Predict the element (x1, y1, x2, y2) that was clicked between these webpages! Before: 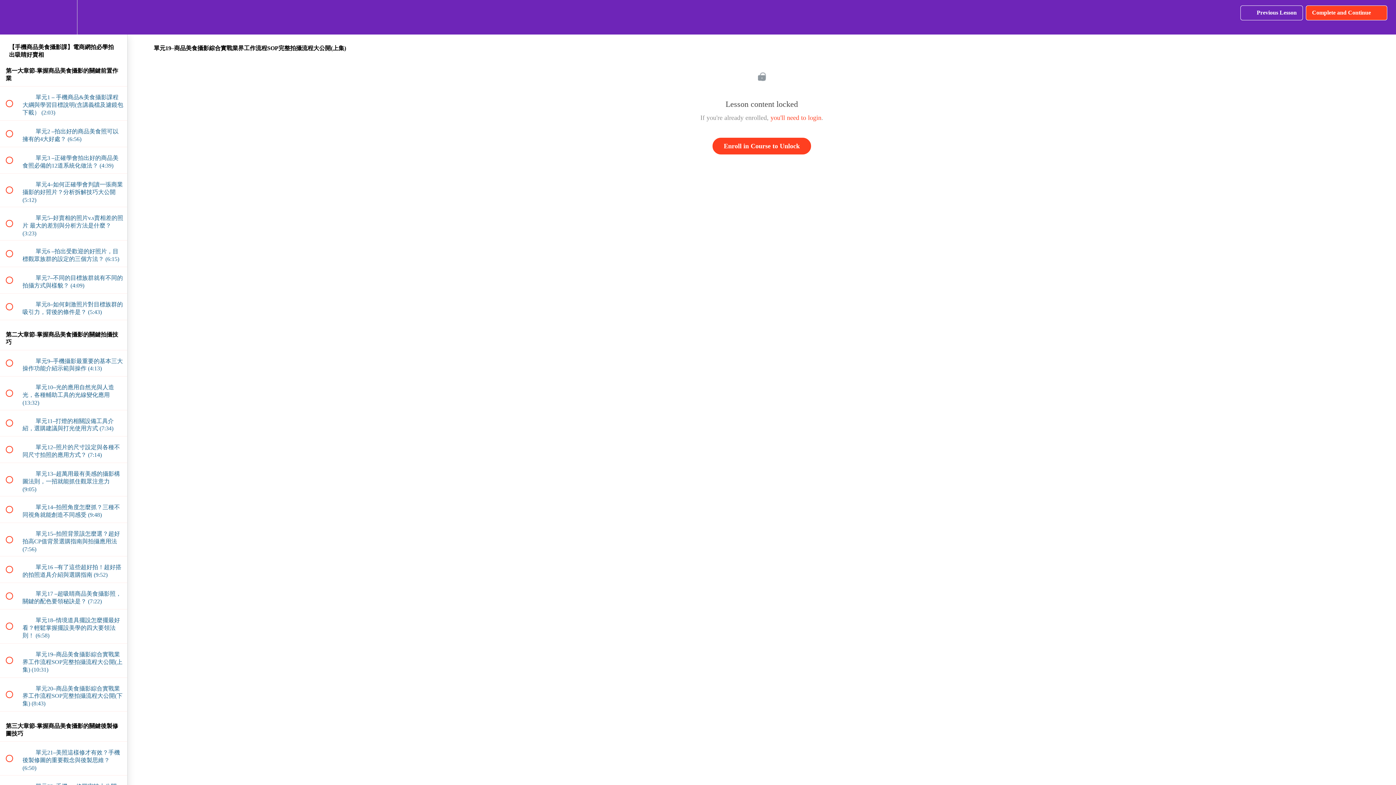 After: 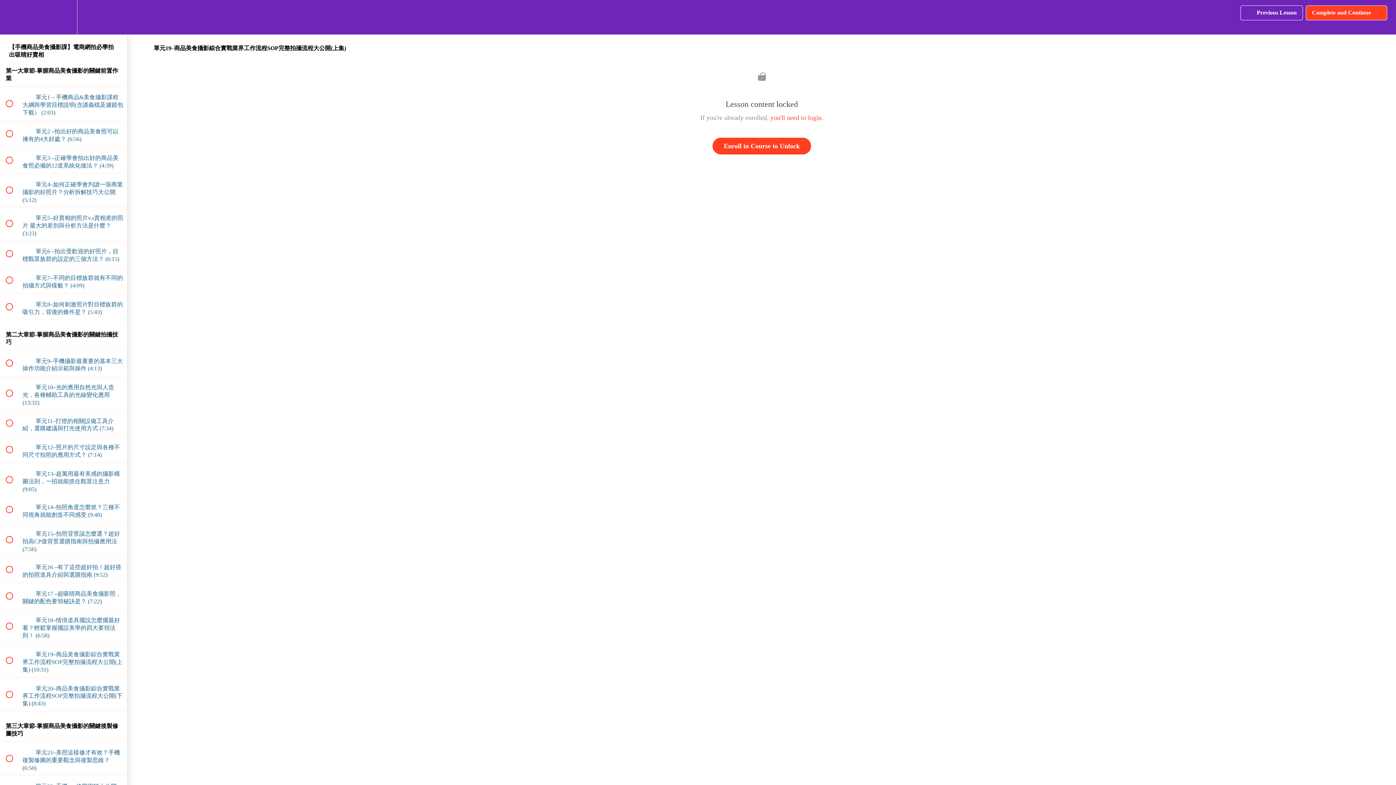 Action: label: Settings Menu bbox: (50, 0, 76, 34)